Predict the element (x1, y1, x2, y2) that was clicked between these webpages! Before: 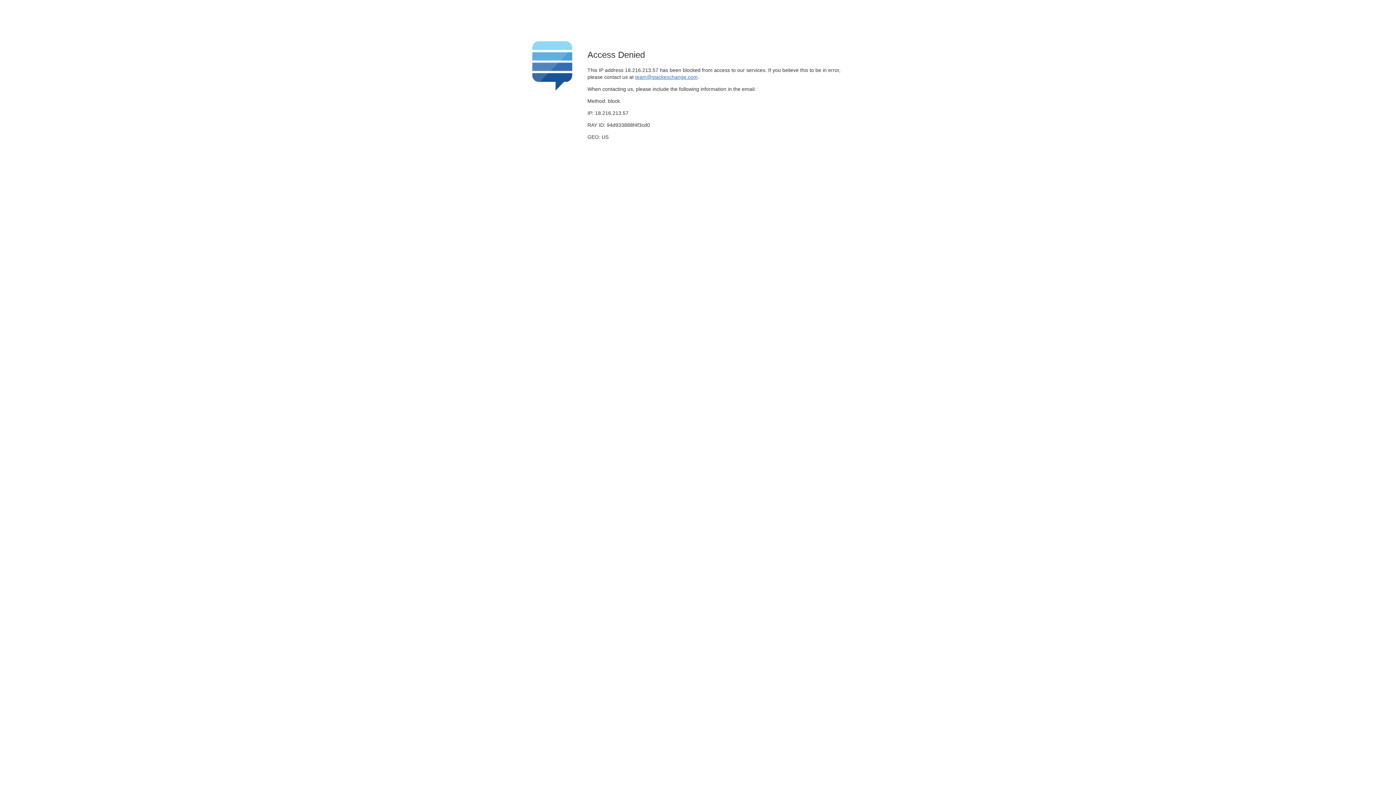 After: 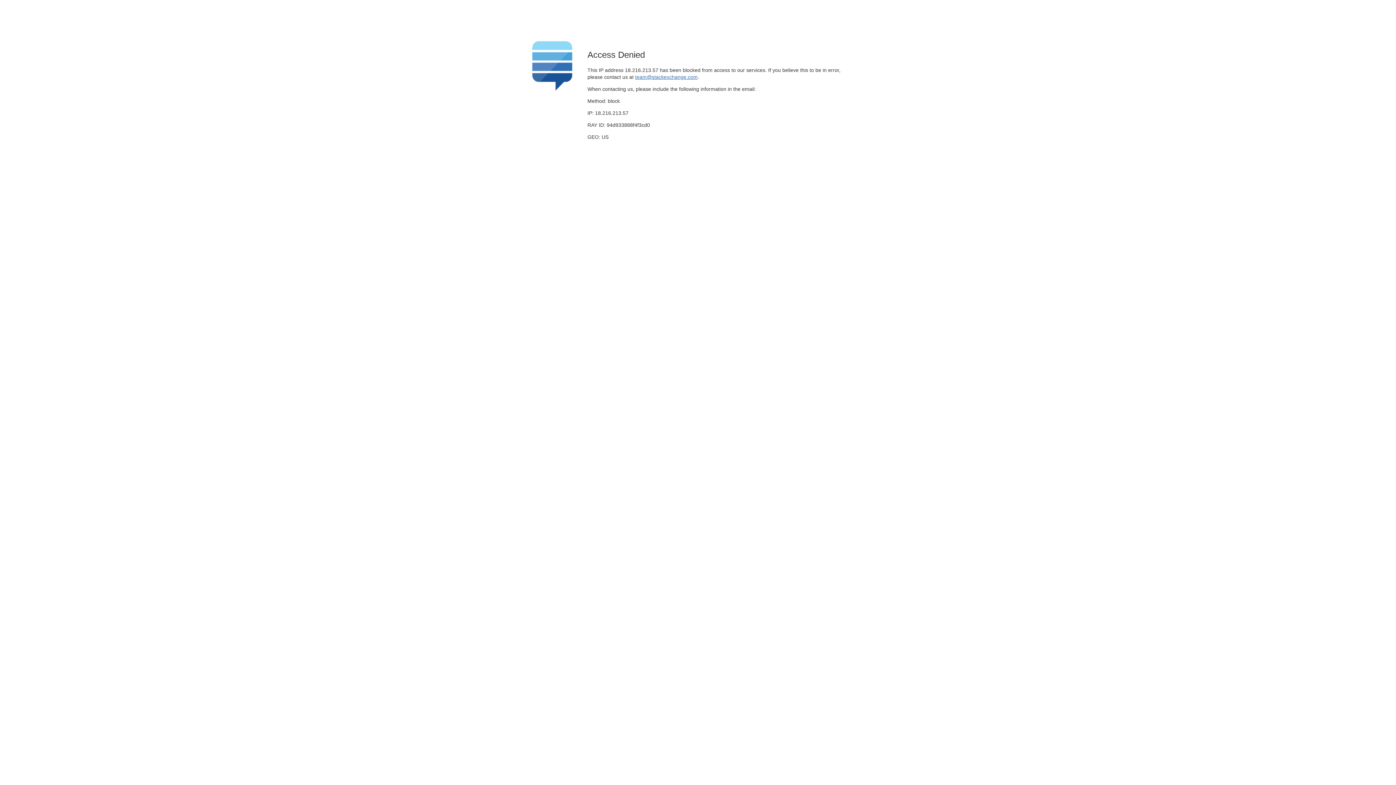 Action: label: team@stackexchange.com bbox: (635, 74, 697, 79)